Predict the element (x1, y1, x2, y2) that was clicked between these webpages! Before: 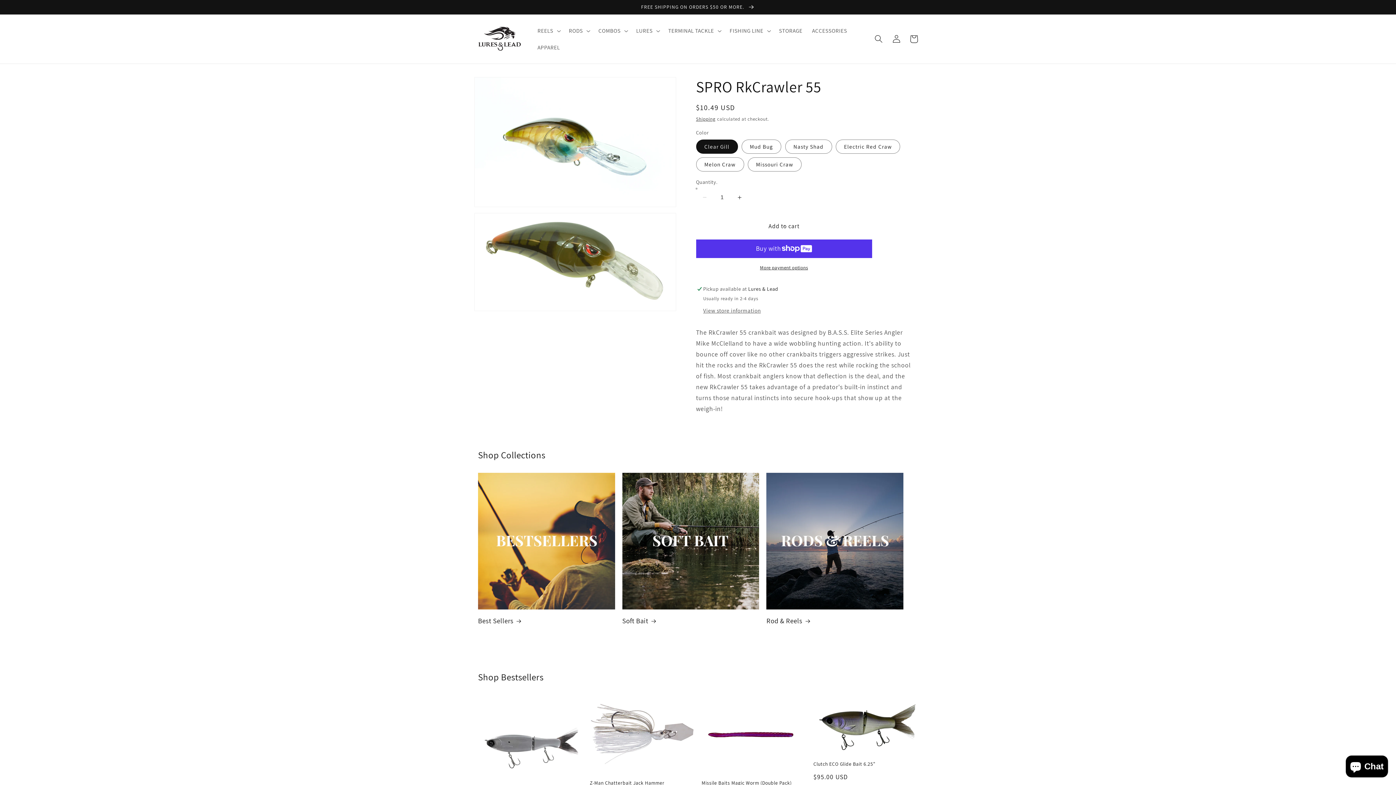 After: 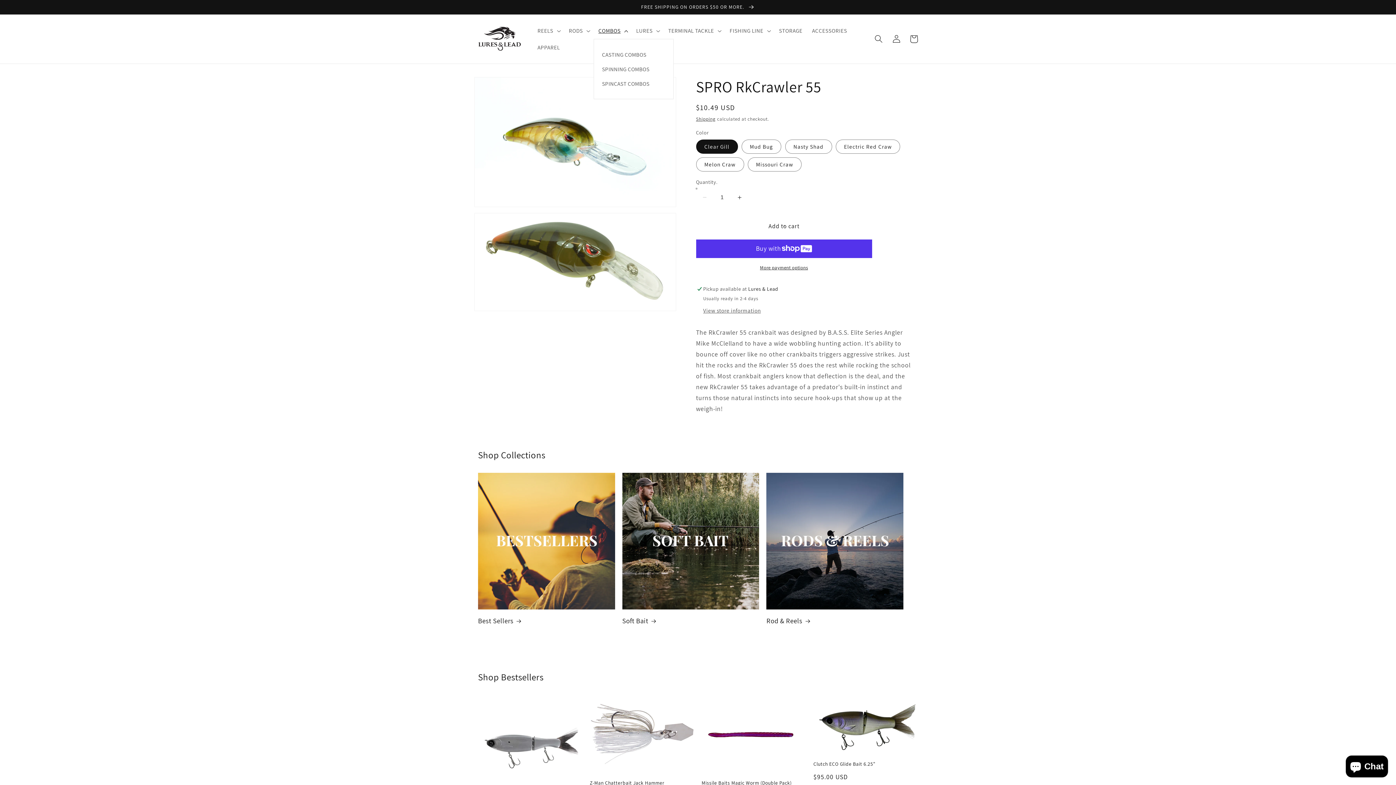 Action: bbox: (593, 22, 631, 39) label: COMBOS